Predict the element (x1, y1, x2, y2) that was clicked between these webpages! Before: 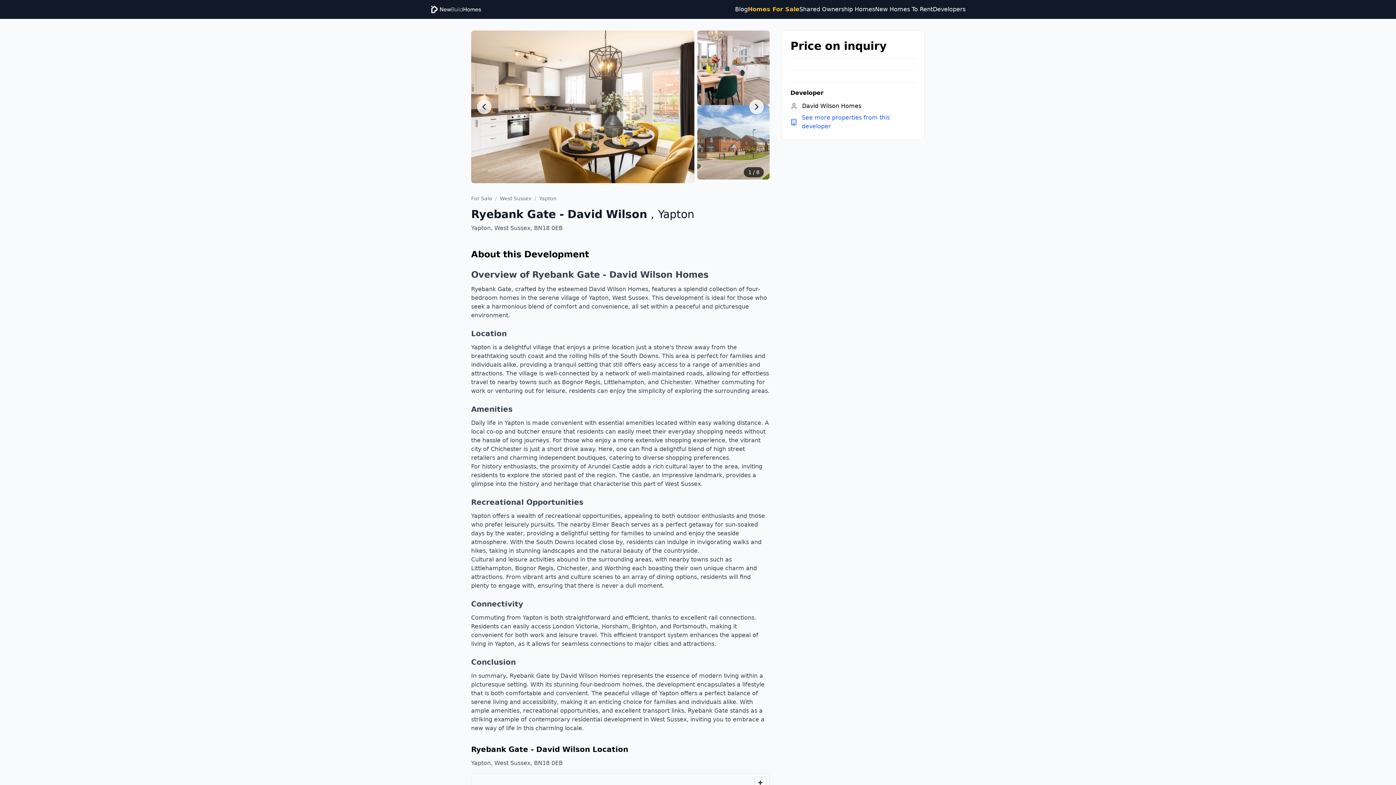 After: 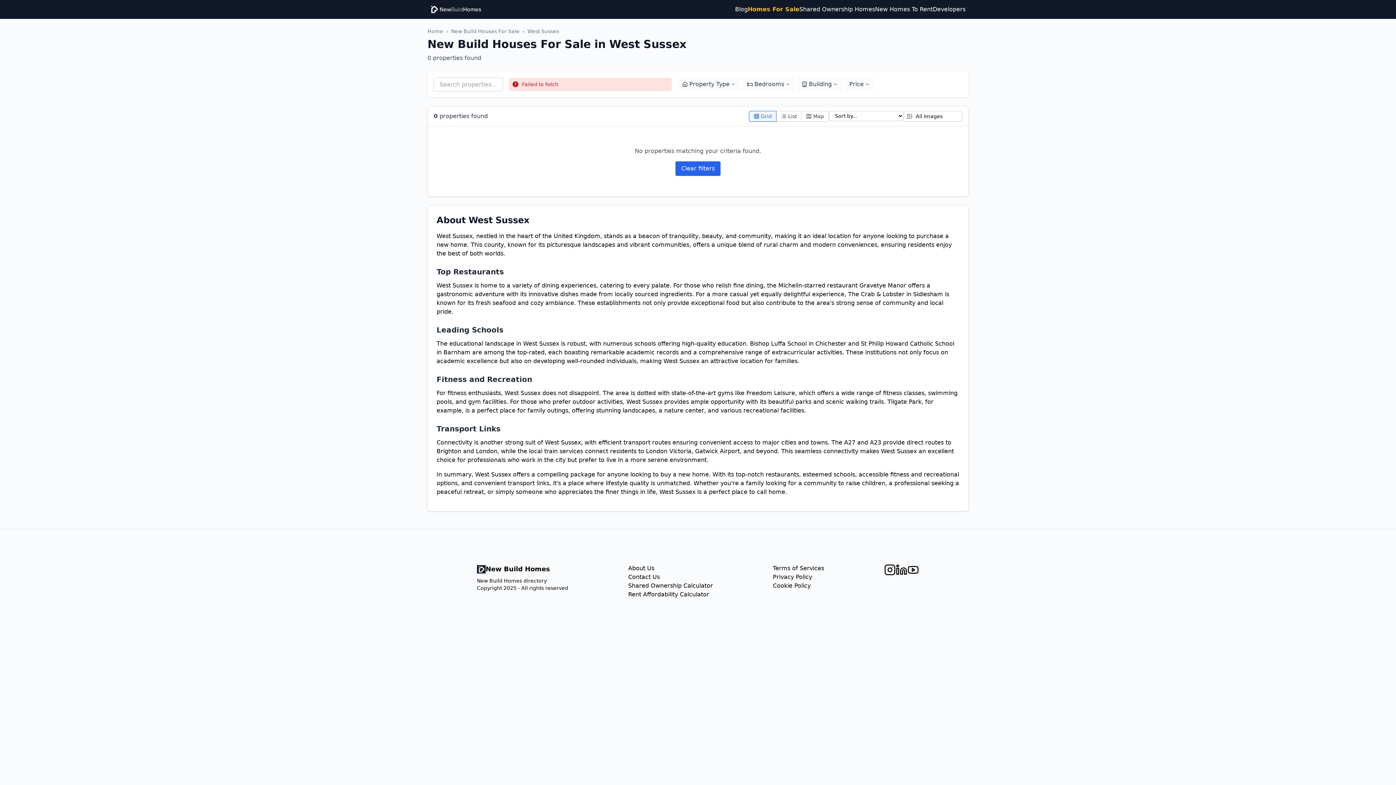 Action: label: West Sussex bbox: (500, 195, 531, 202)